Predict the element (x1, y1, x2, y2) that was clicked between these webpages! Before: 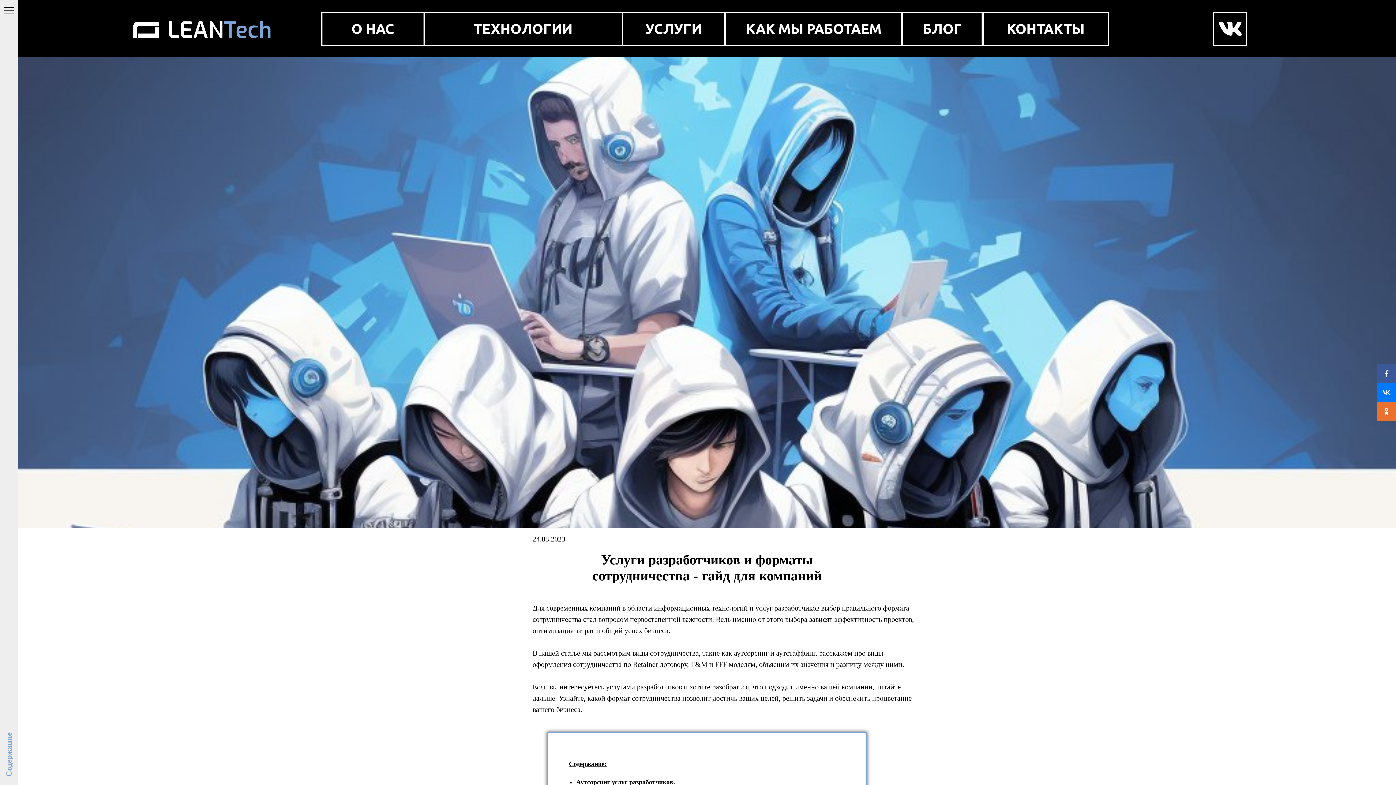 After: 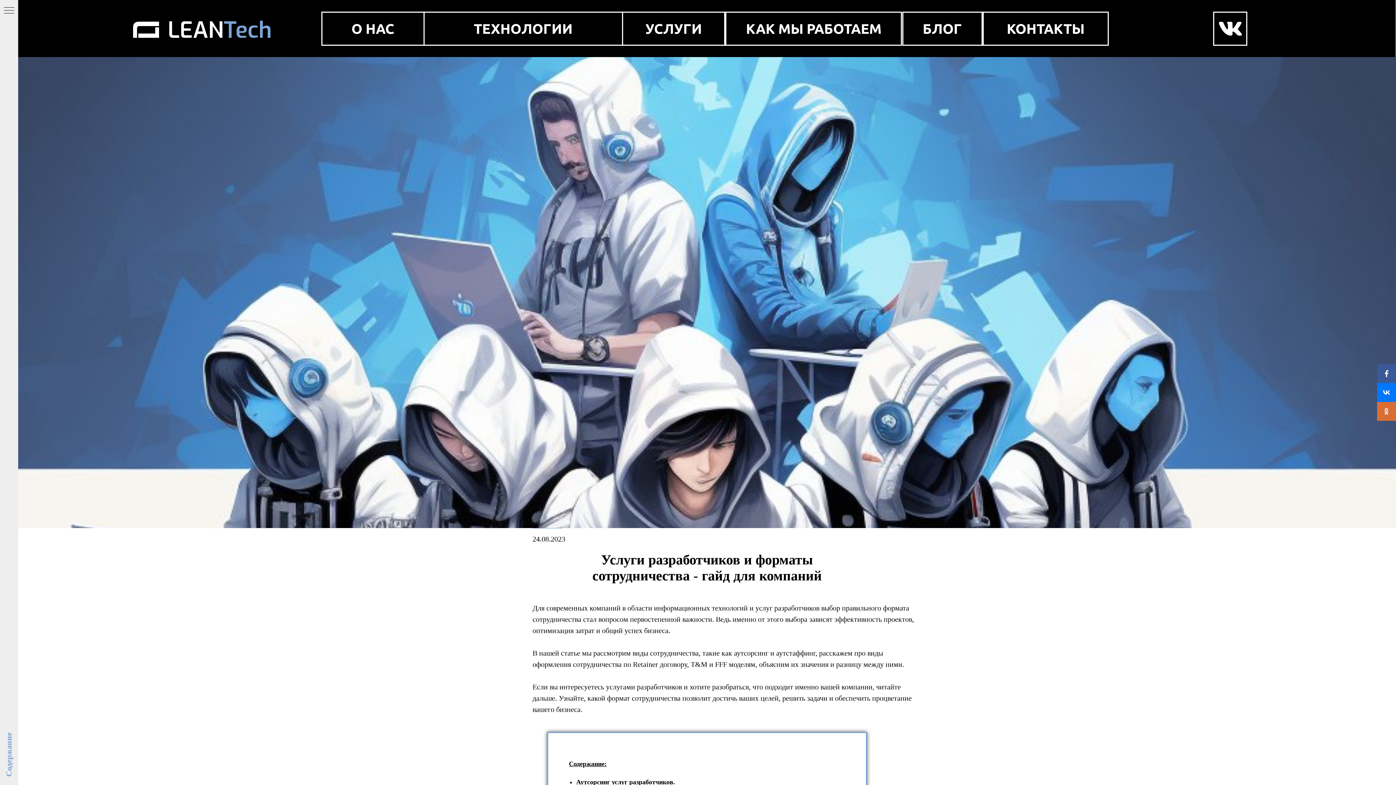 Action: bbox: (1377, 402, 1396, 421)